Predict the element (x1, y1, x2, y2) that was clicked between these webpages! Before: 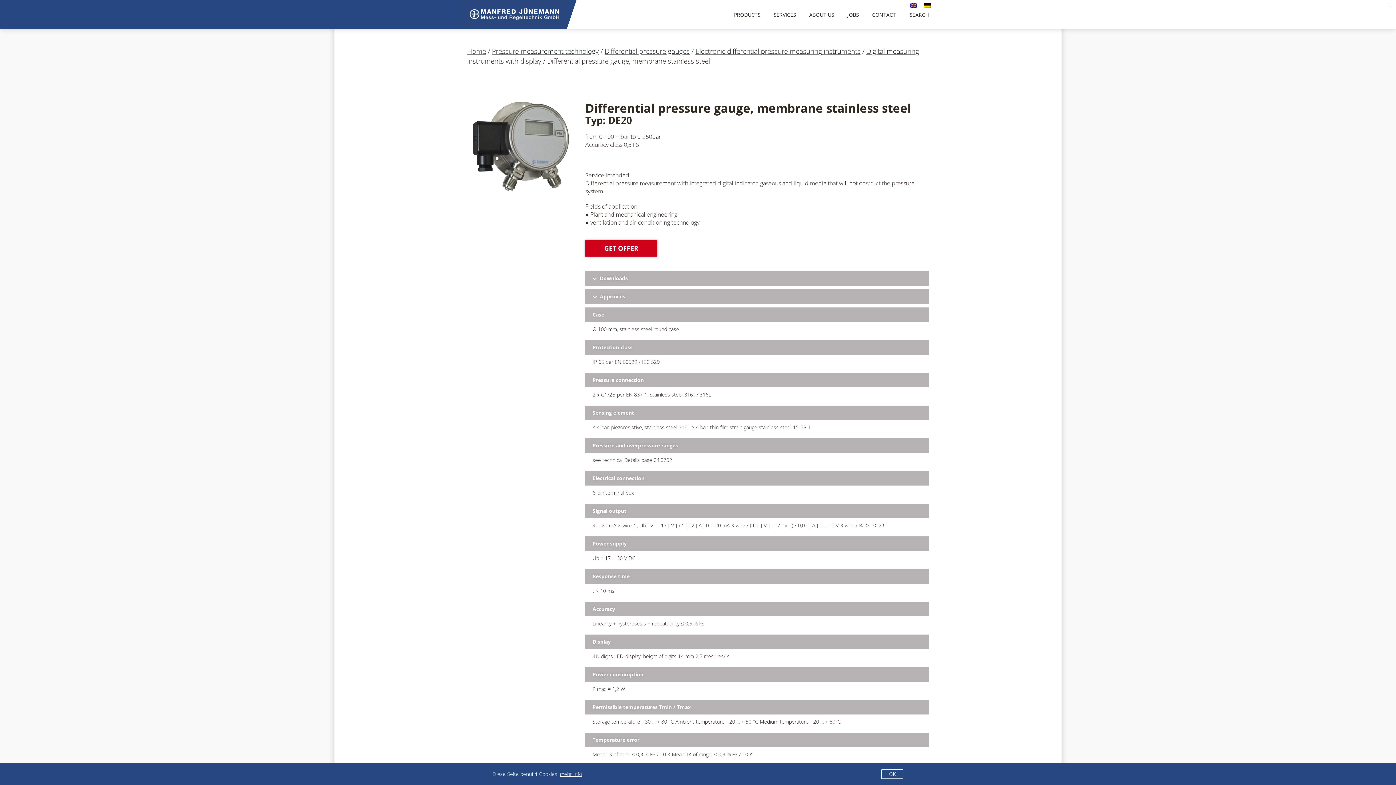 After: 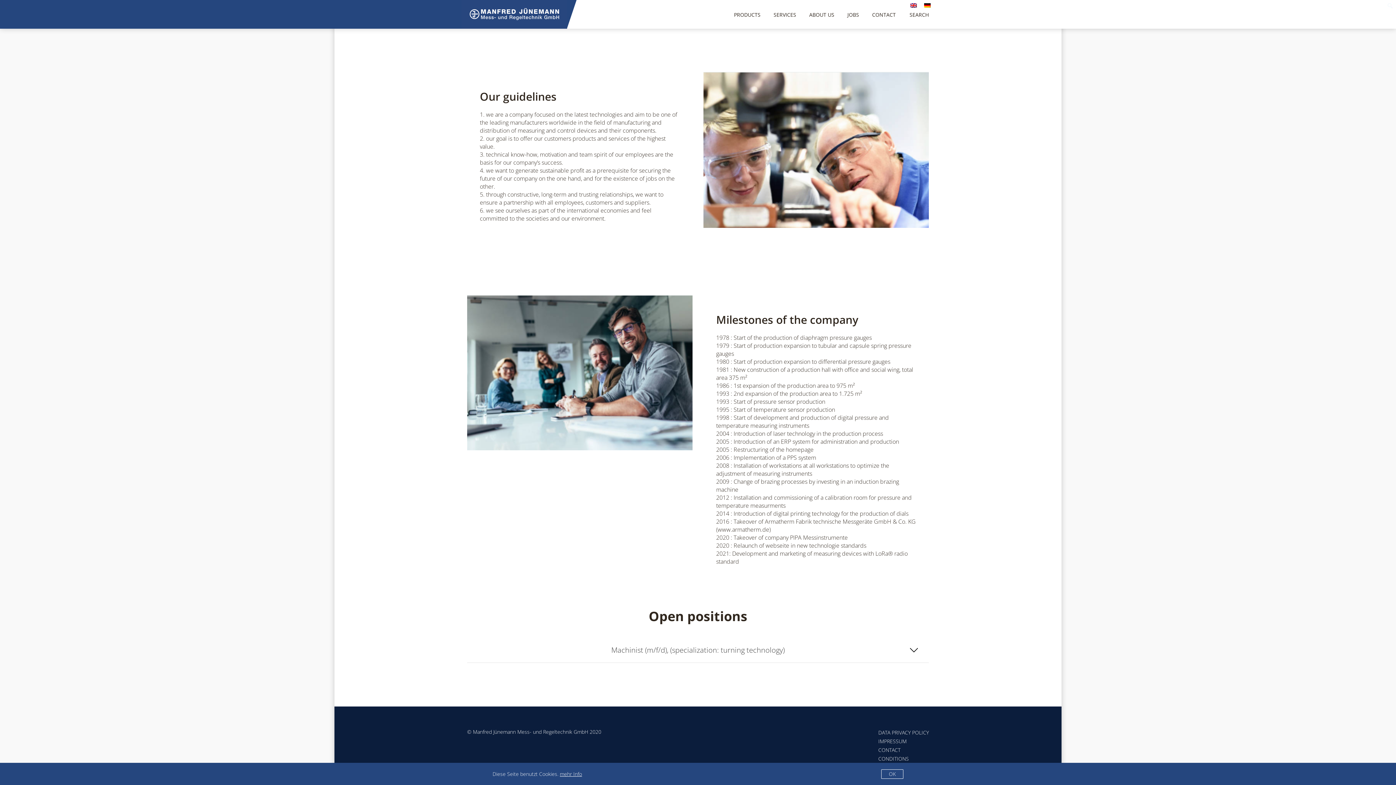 Action: label: JOBS bbox: (844, 5, 862, 24)